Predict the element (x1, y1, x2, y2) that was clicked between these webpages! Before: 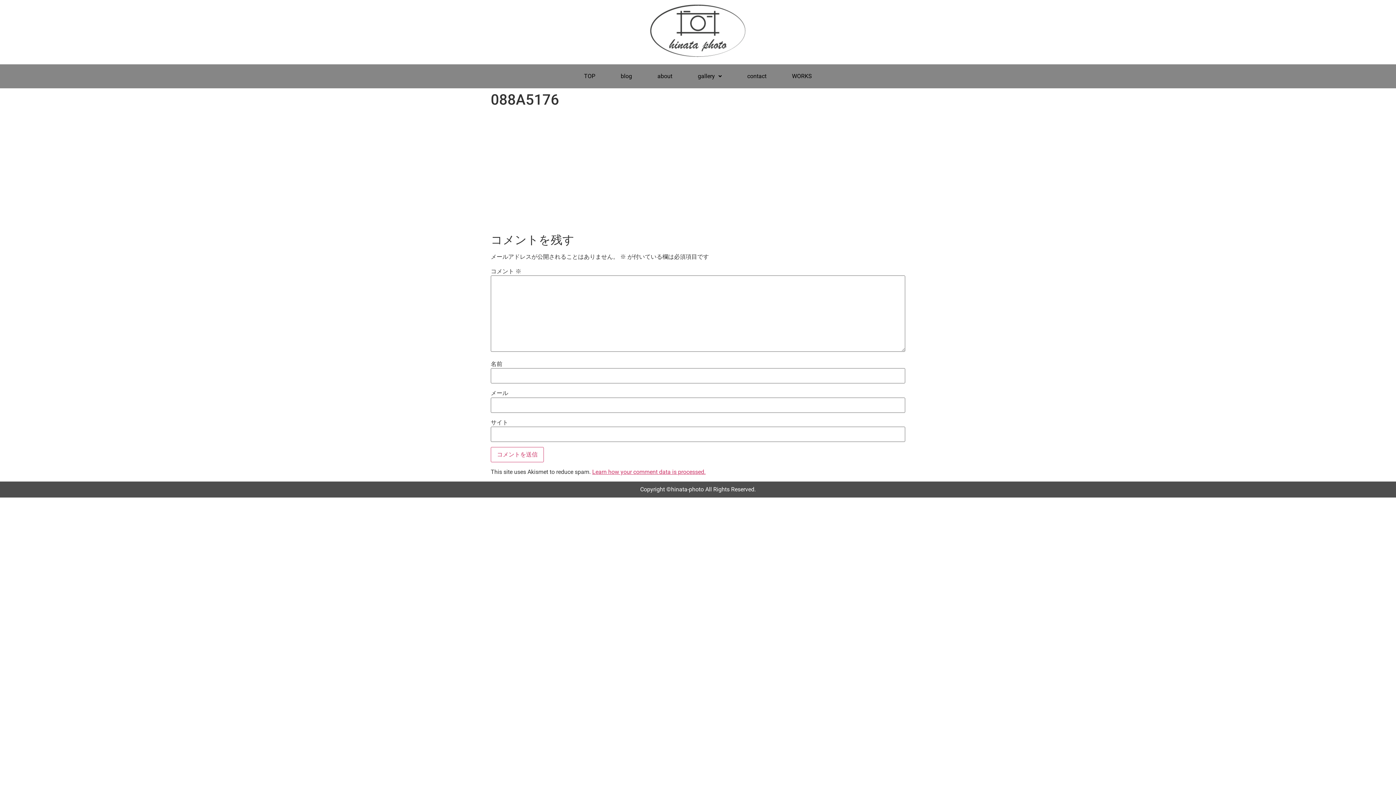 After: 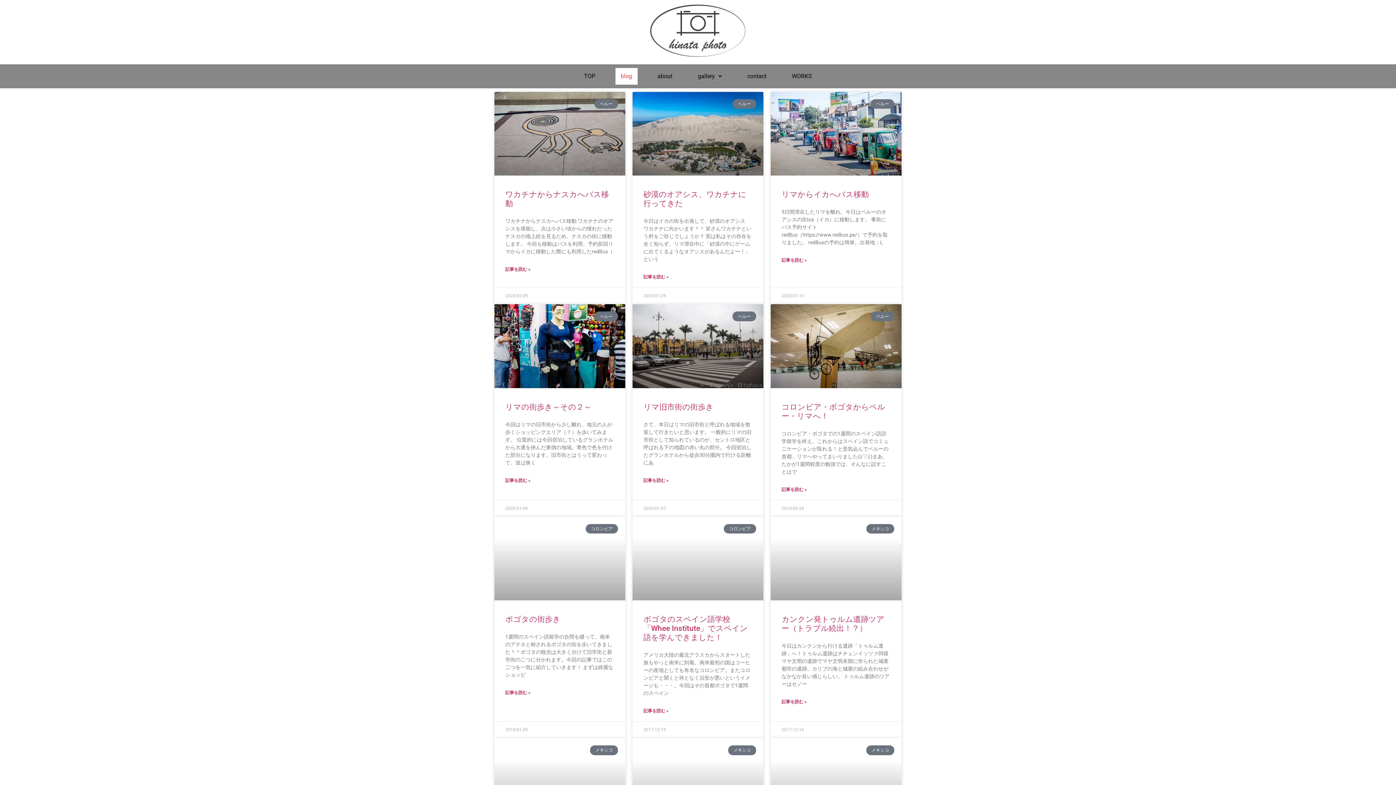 Action: label: blog bbox: (615, 68, 637, 84)